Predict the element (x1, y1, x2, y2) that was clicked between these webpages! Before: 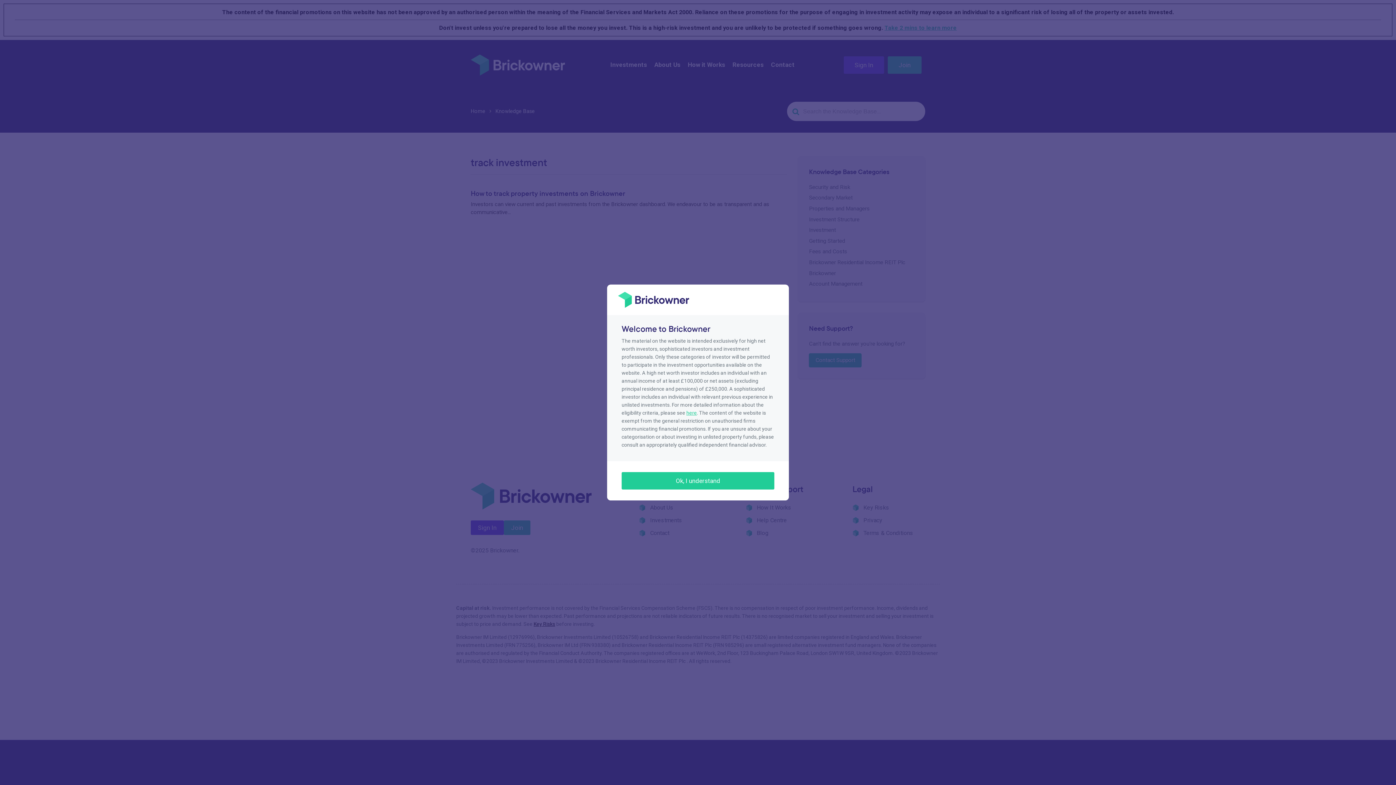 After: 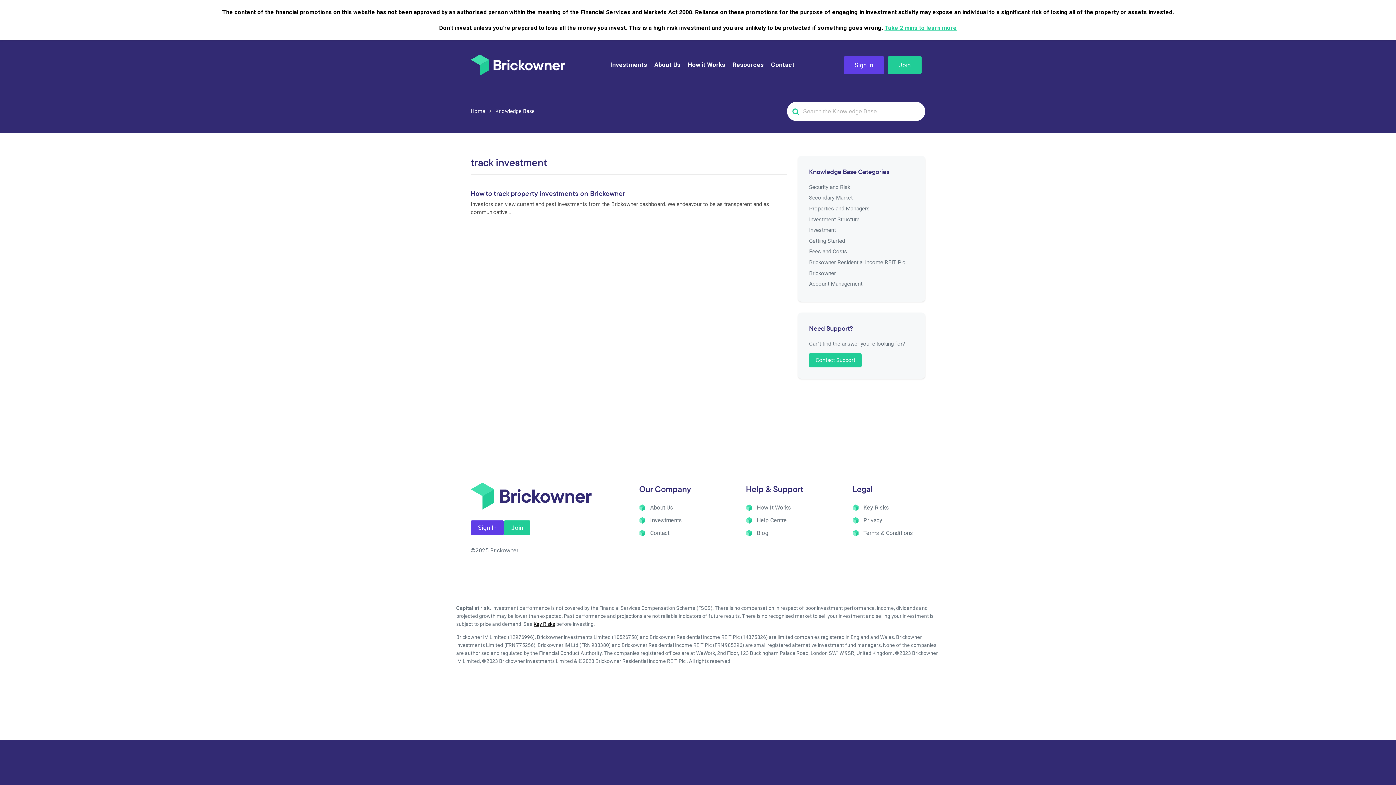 Action: bbox: (621, 472, 774, 489) label: Ok, I understand